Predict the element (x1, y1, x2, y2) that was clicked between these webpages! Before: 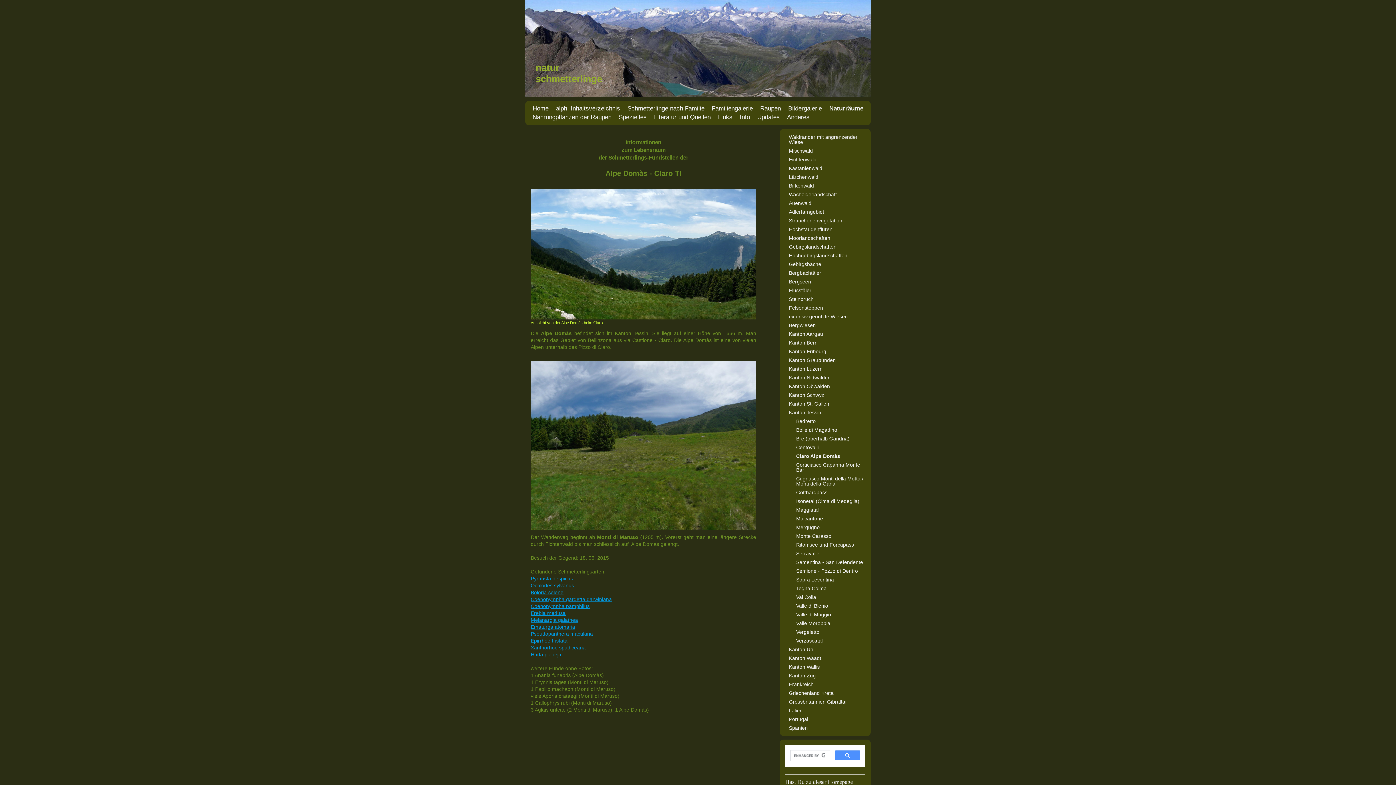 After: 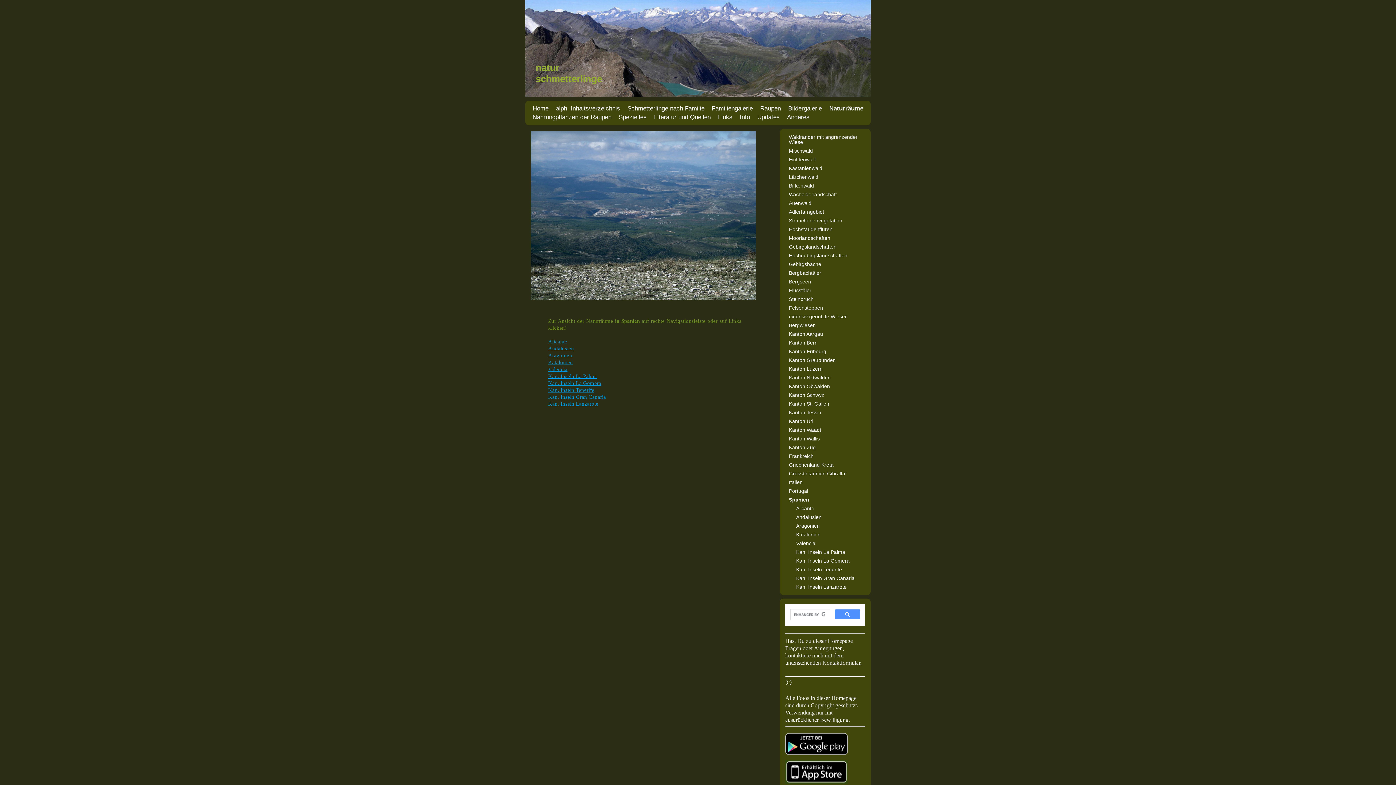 Action: label: Spanien bbox: (781, 724, 869, 732)